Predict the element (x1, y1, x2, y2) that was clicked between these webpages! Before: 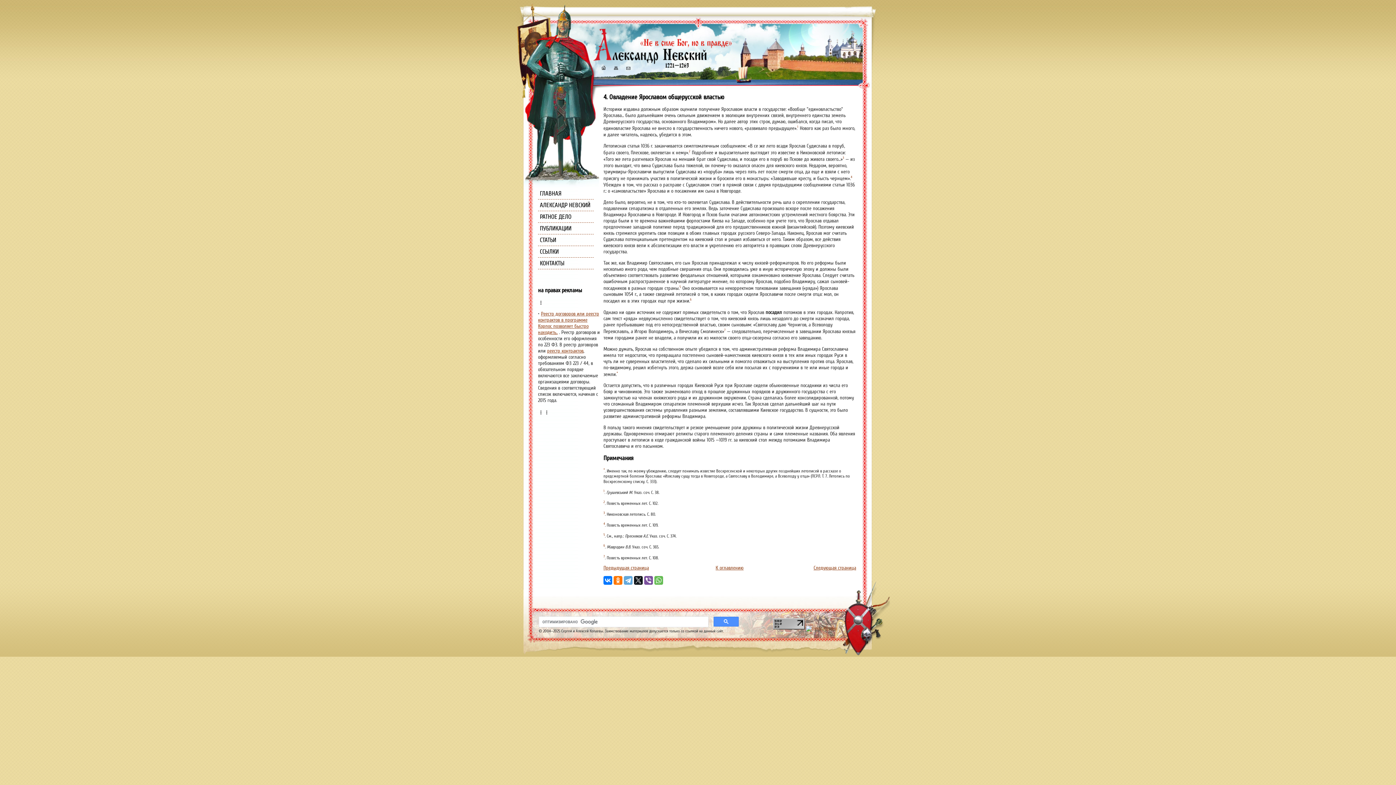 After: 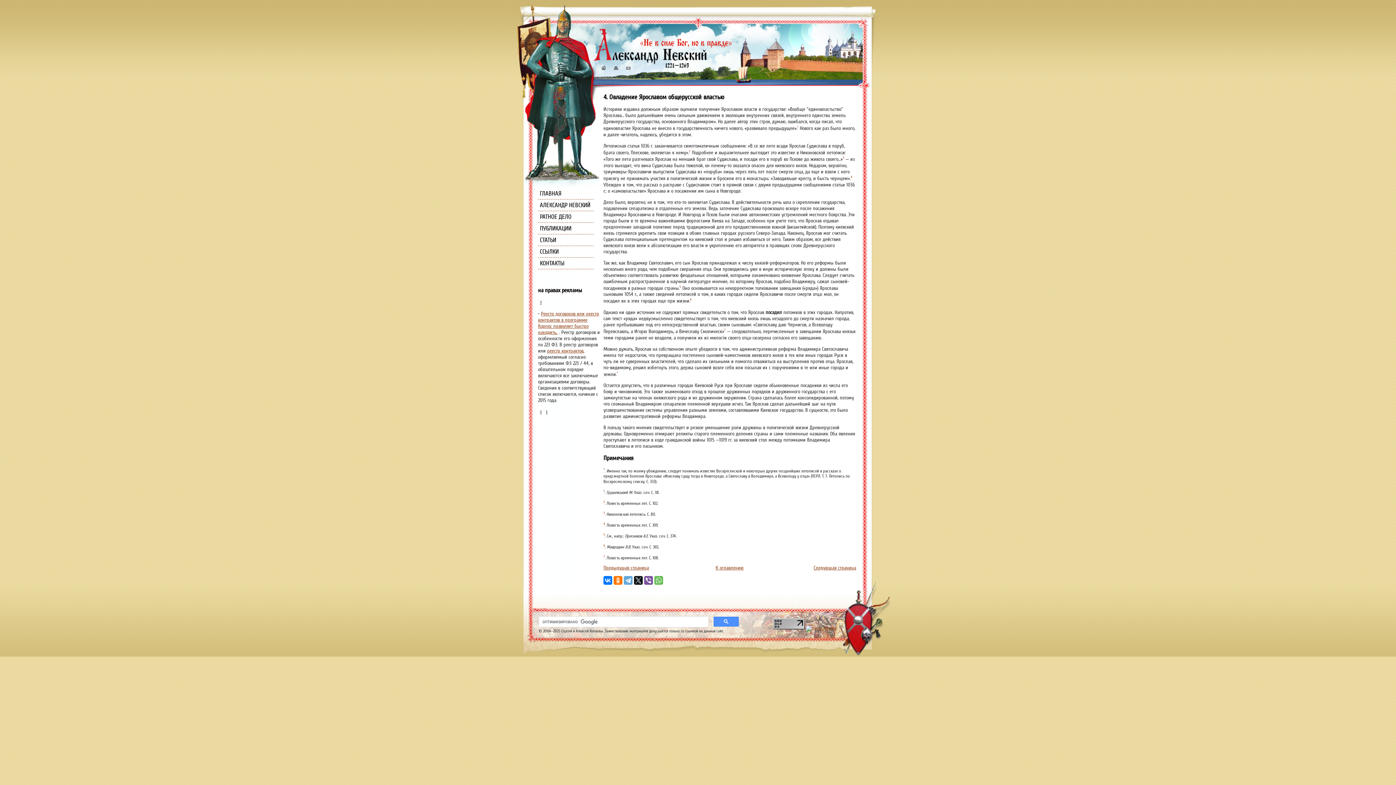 Action: bbox: (603, 489, 604, 493) label: 1